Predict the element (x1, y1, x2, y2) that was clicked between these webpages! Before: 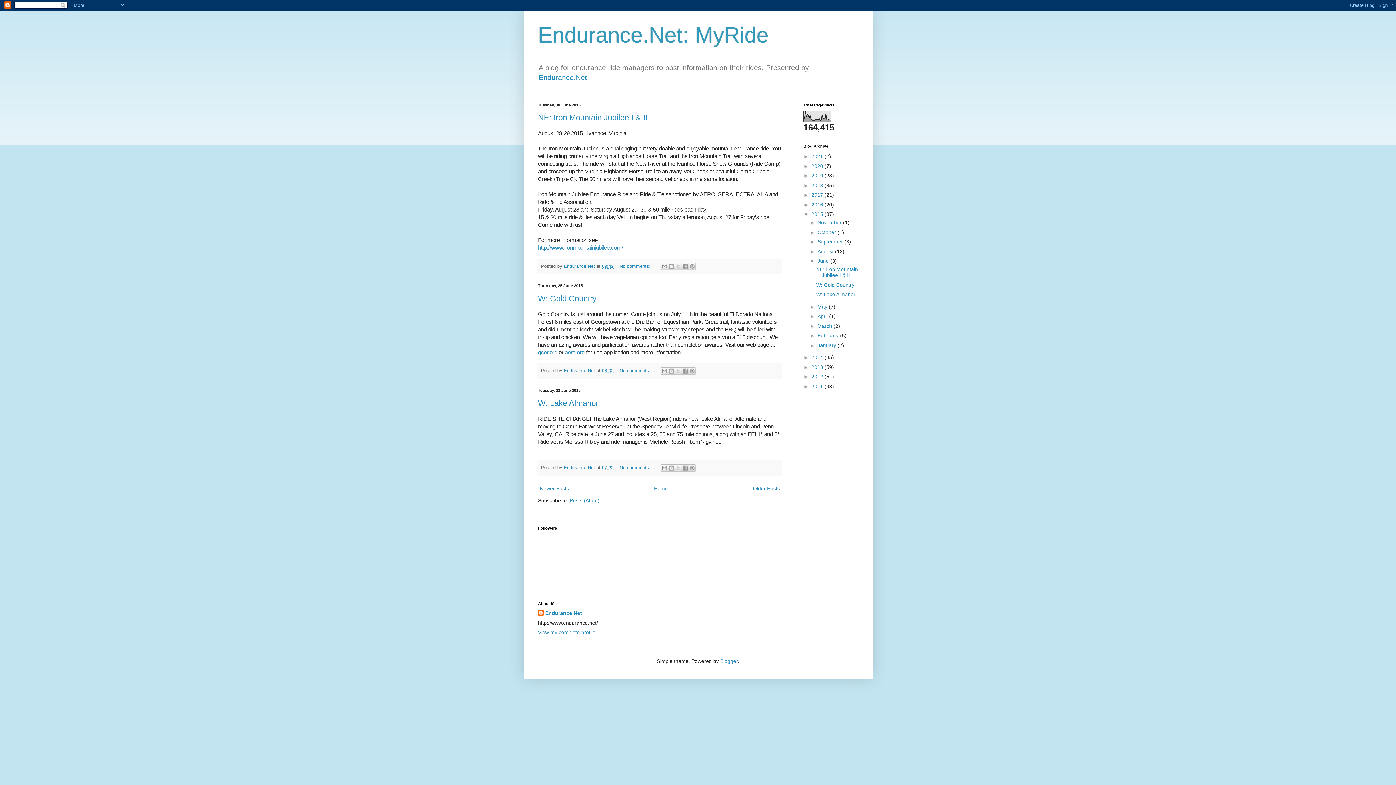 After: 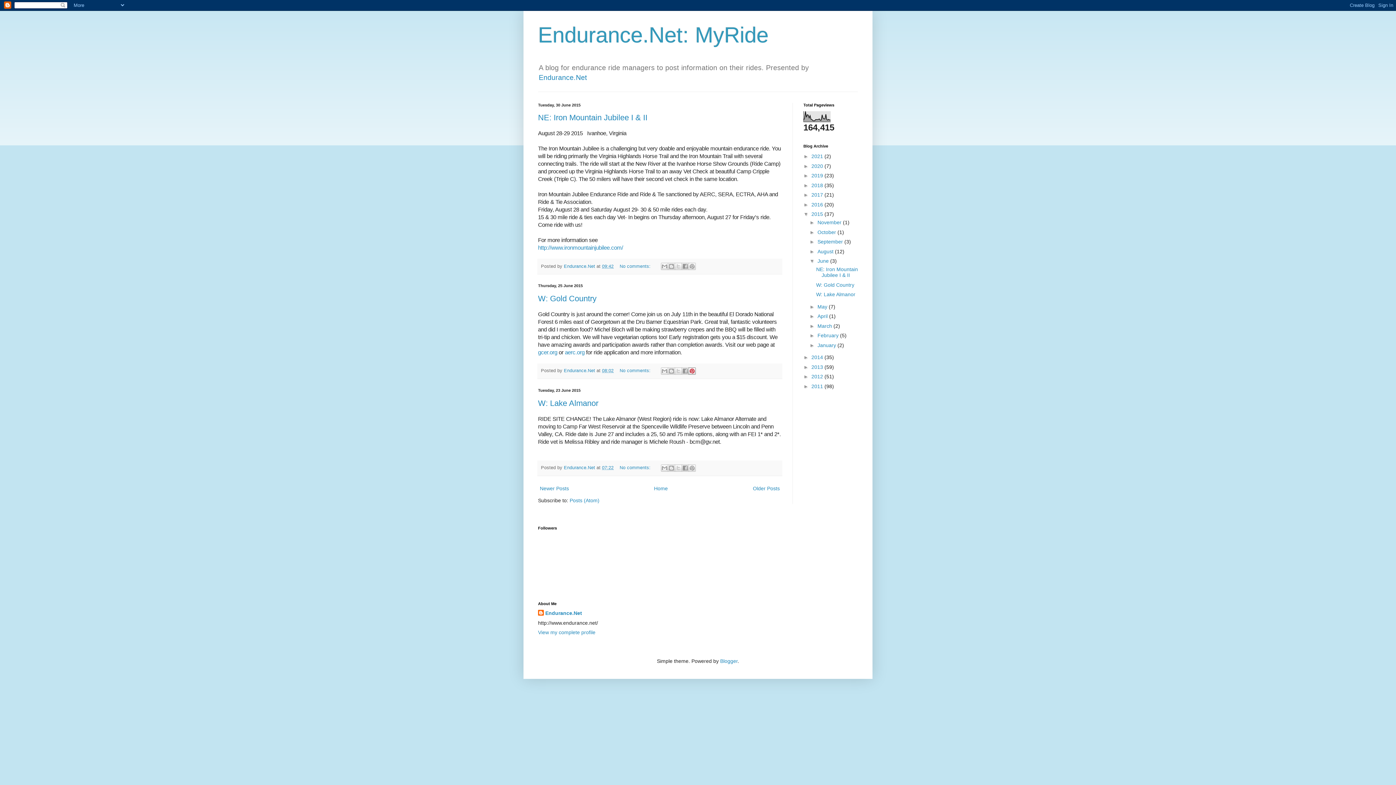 Action: bbox: (688, 367, 695, 374) label: Share to Pinterest